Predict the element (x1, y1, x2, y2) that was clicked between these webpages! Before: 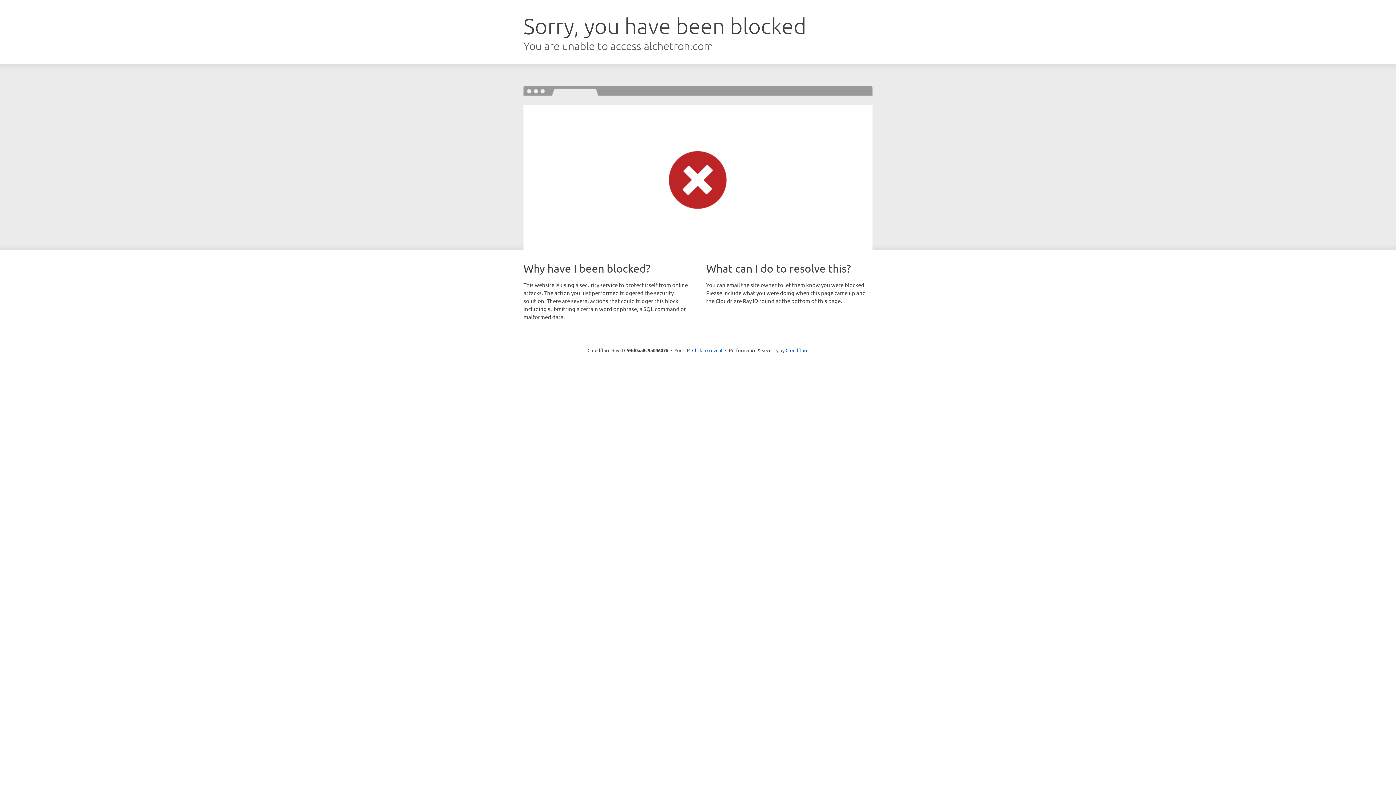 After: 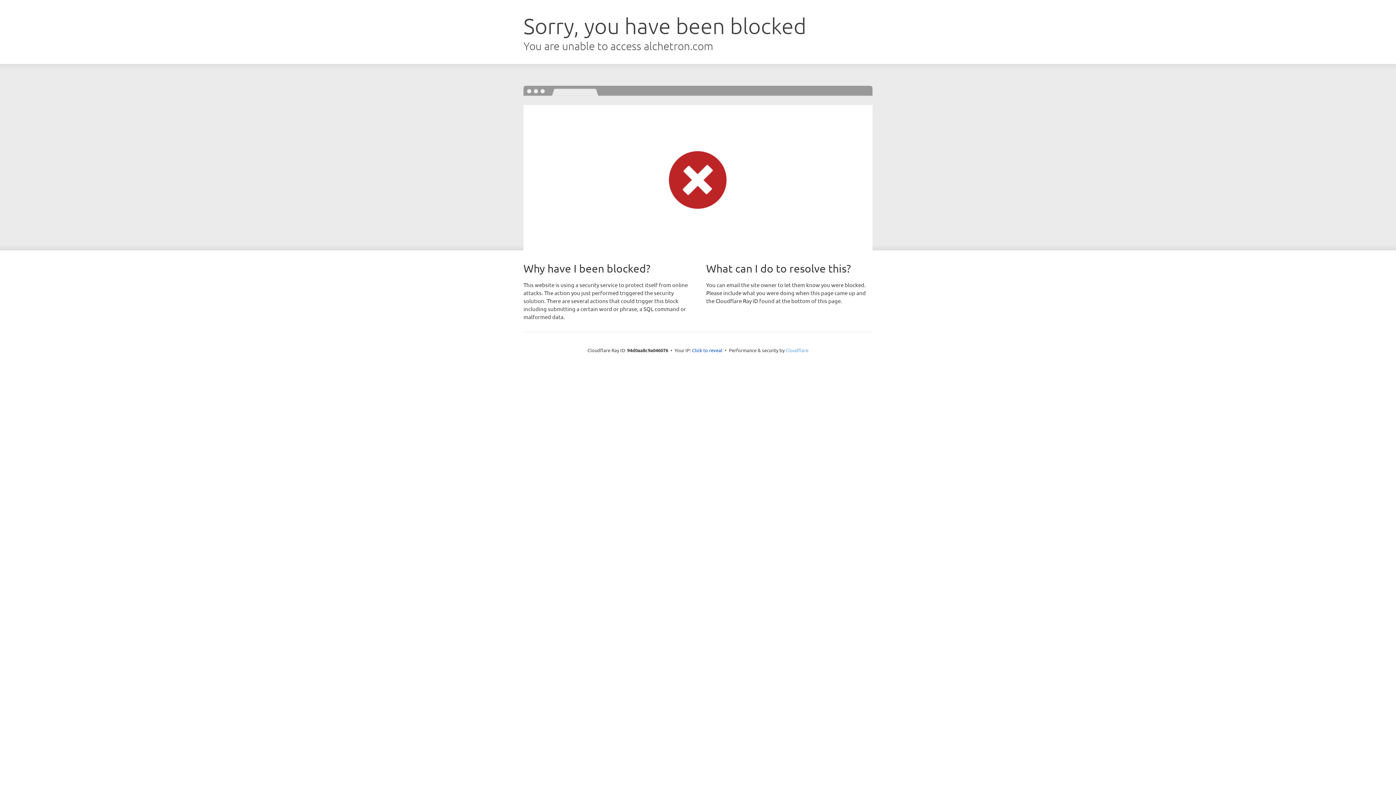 Action: bbox: (785, 347, 808, 353) label: Cloudflare